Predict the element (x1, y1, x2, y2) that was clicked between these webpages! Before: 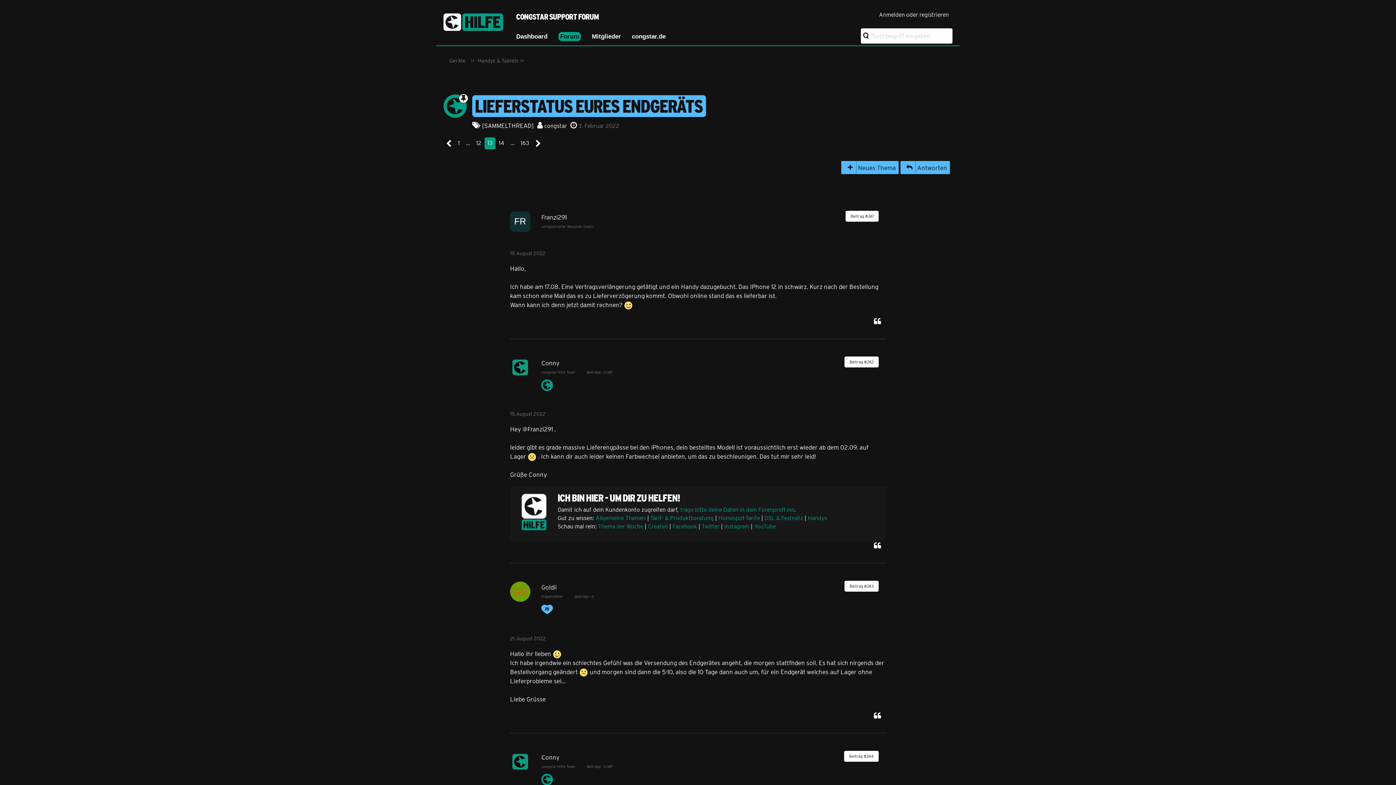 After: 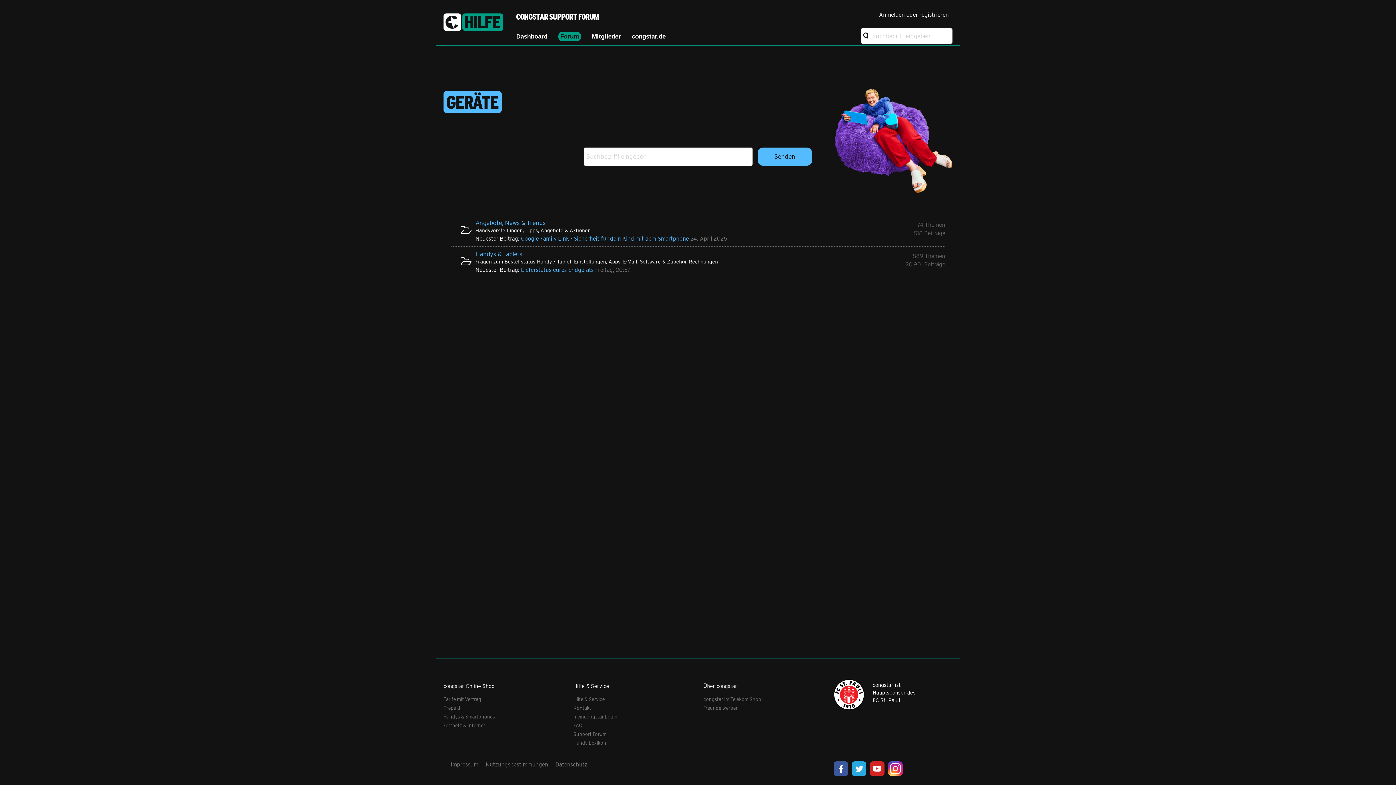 Action: bbox: (449, 57, 465, 63) label: Geräte